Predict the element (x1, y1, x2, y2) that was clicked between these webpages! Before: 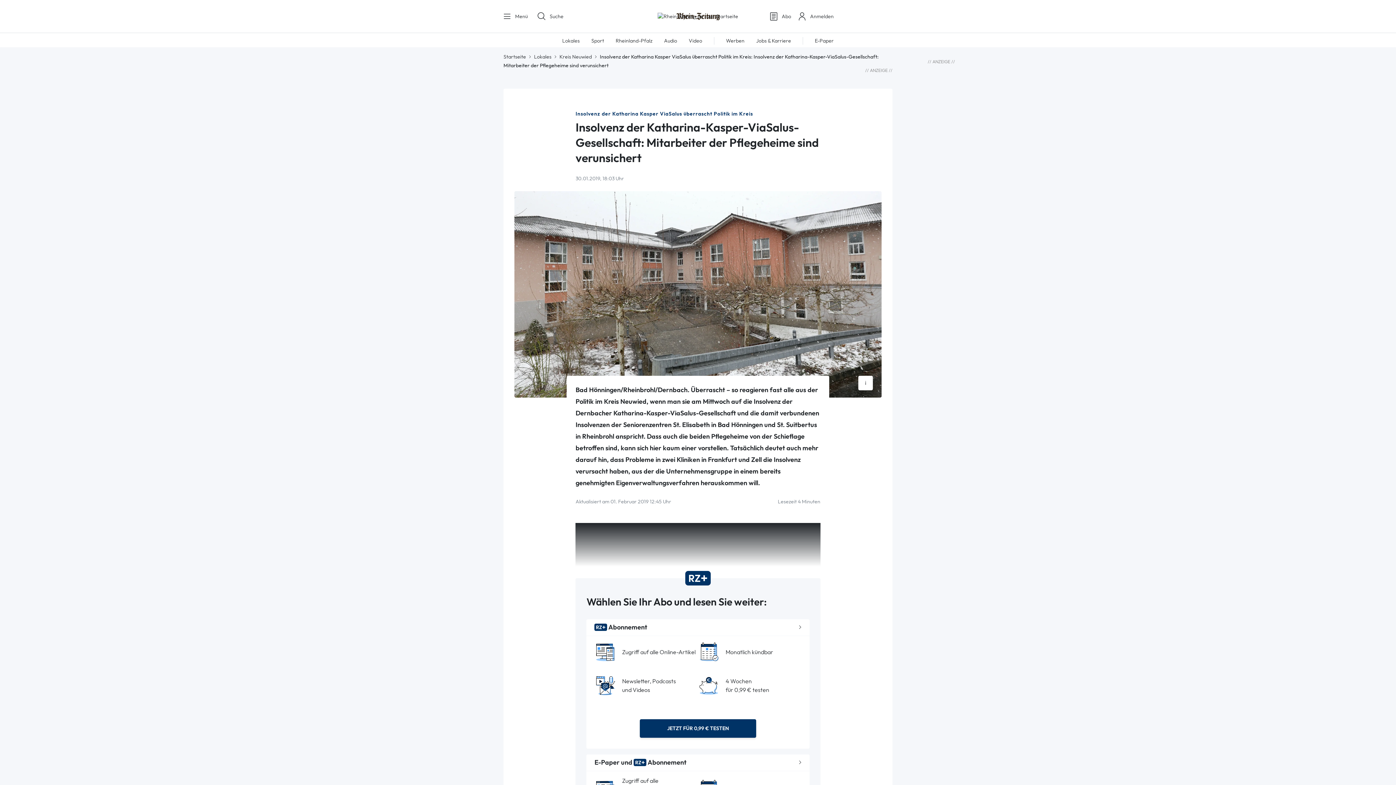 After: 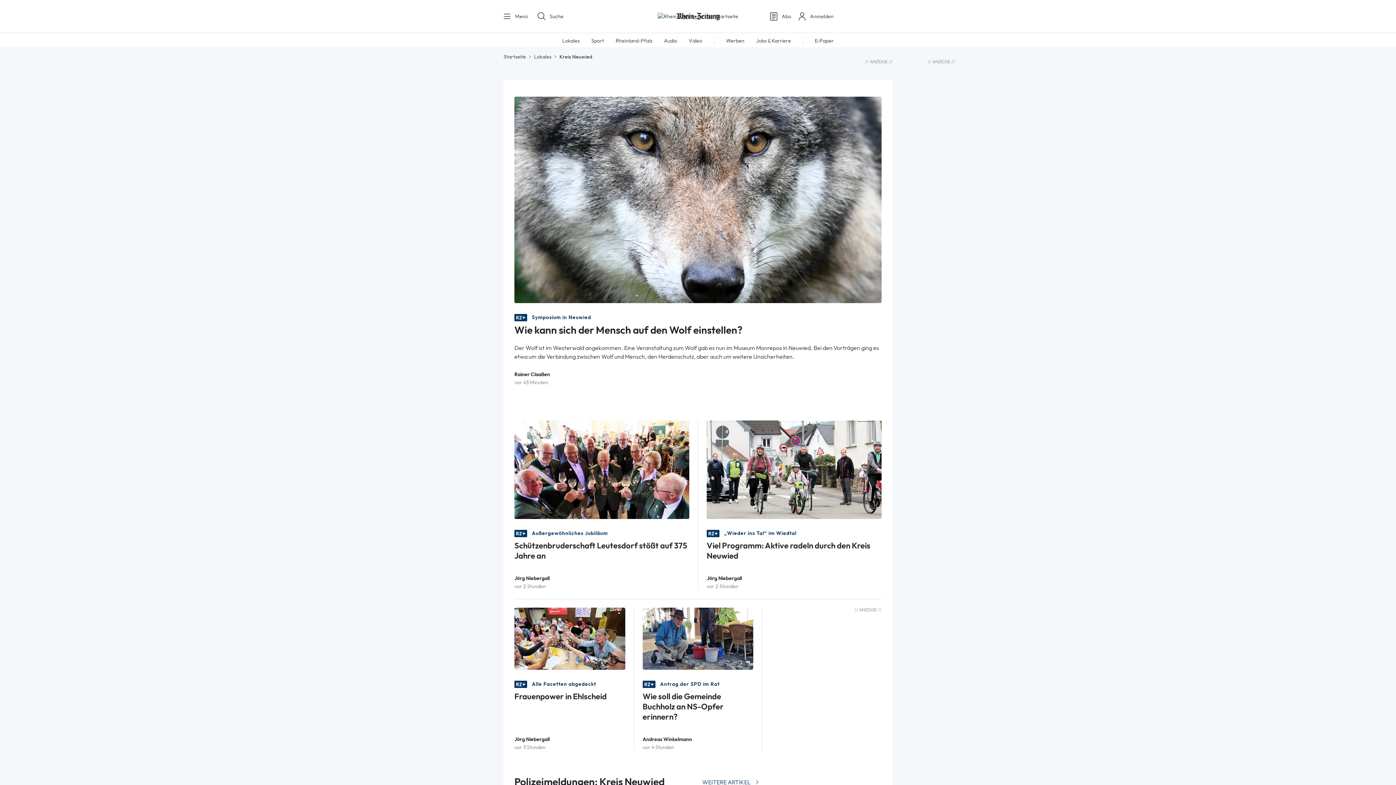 Action: label: Kreis Neuwied bbox: (559, 53, 592, 60)